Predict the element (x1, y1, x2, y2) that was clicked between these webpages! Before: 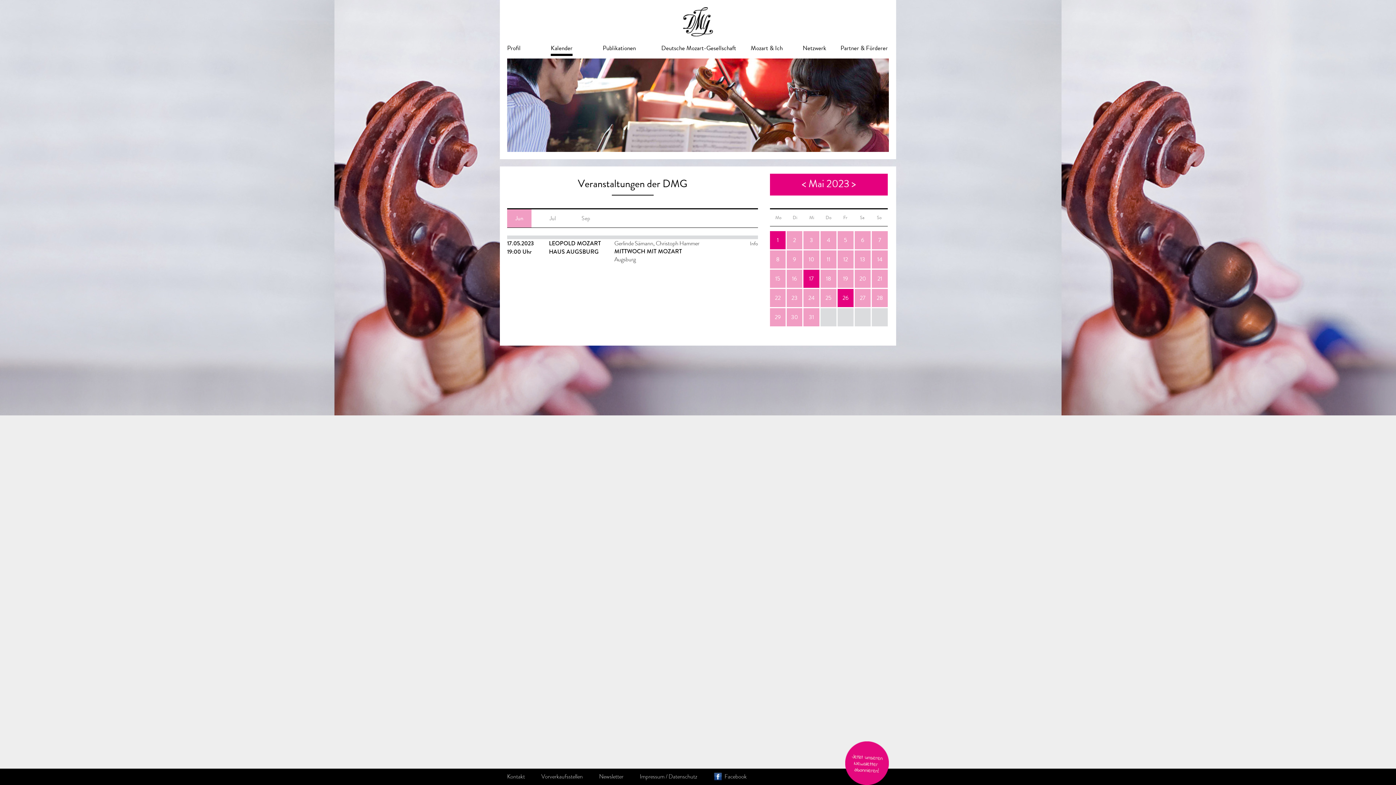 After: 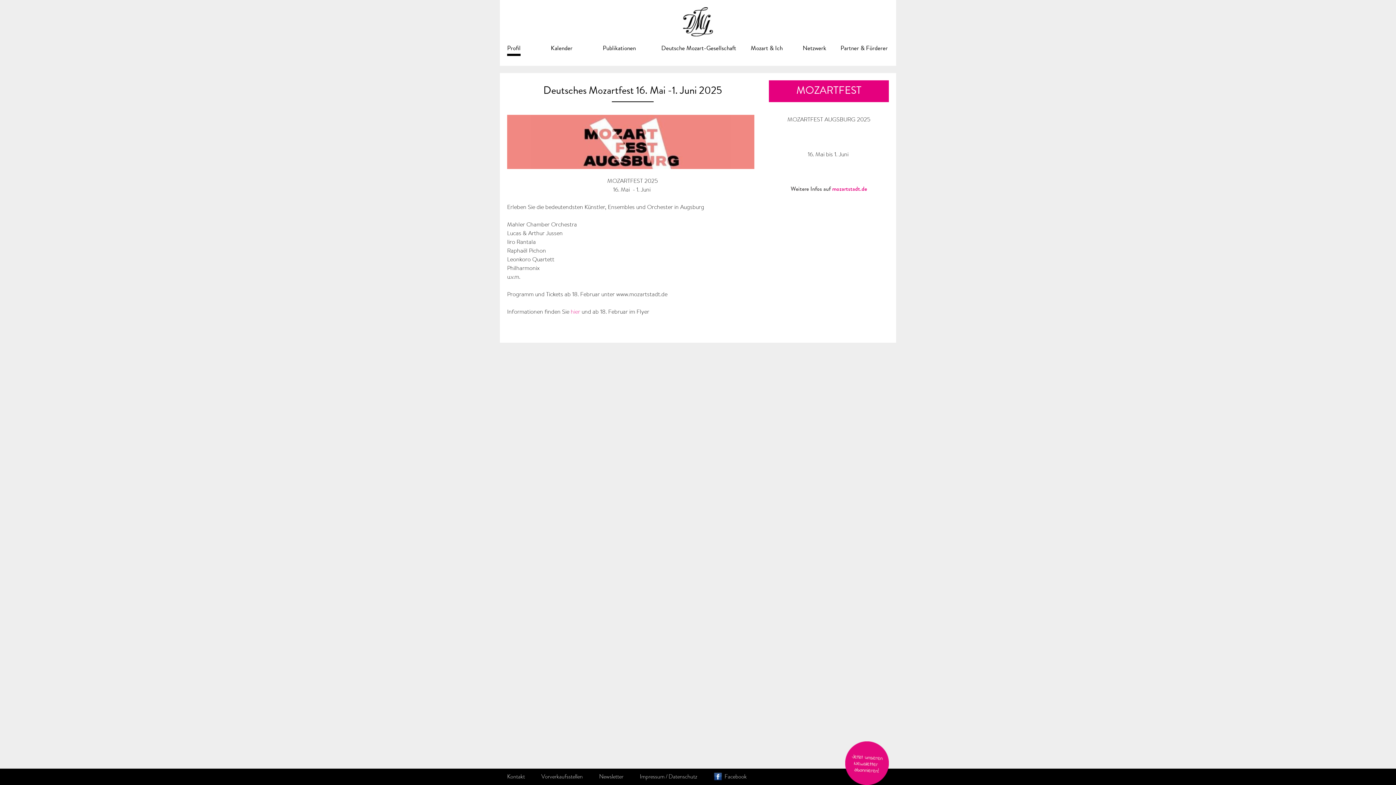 Action: bbox: (507, 43, 520, 58) label: Profil